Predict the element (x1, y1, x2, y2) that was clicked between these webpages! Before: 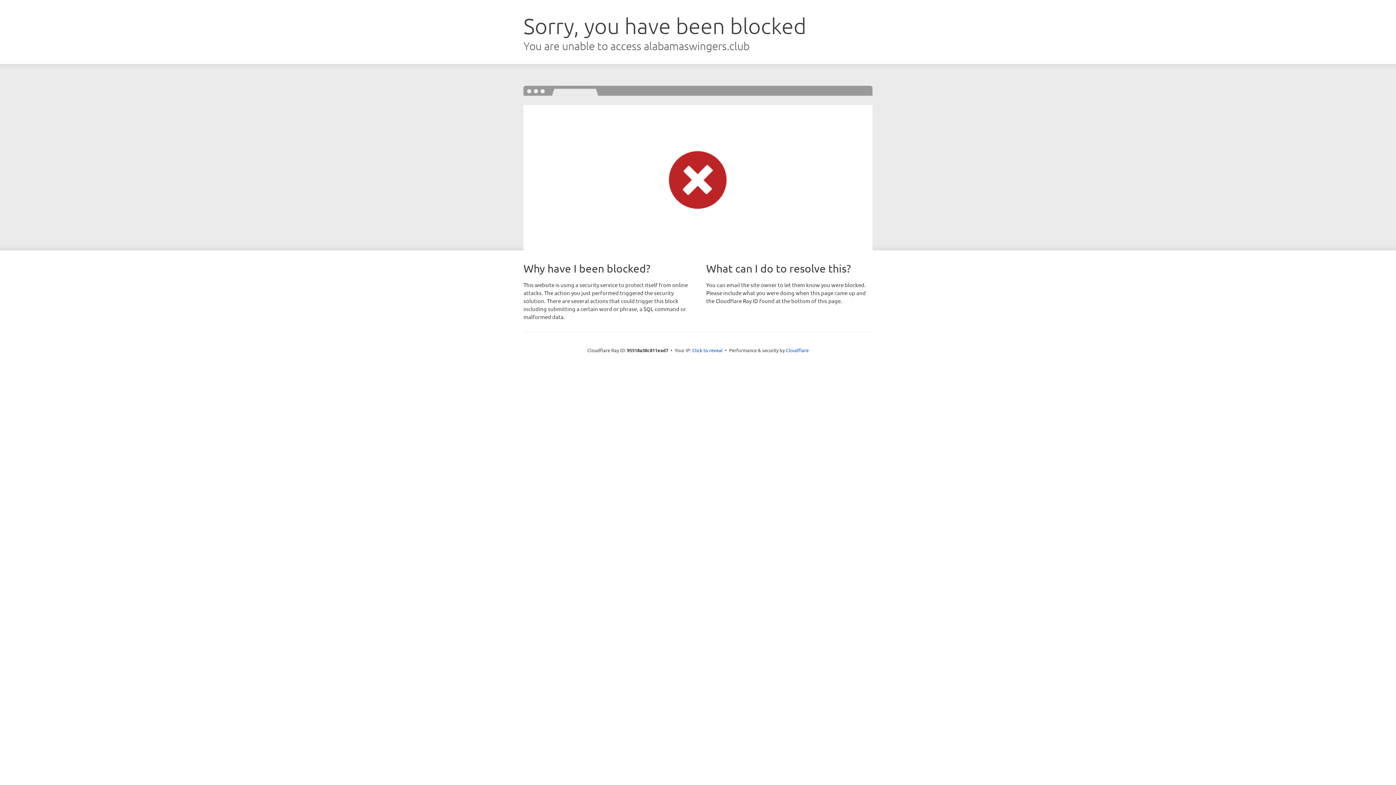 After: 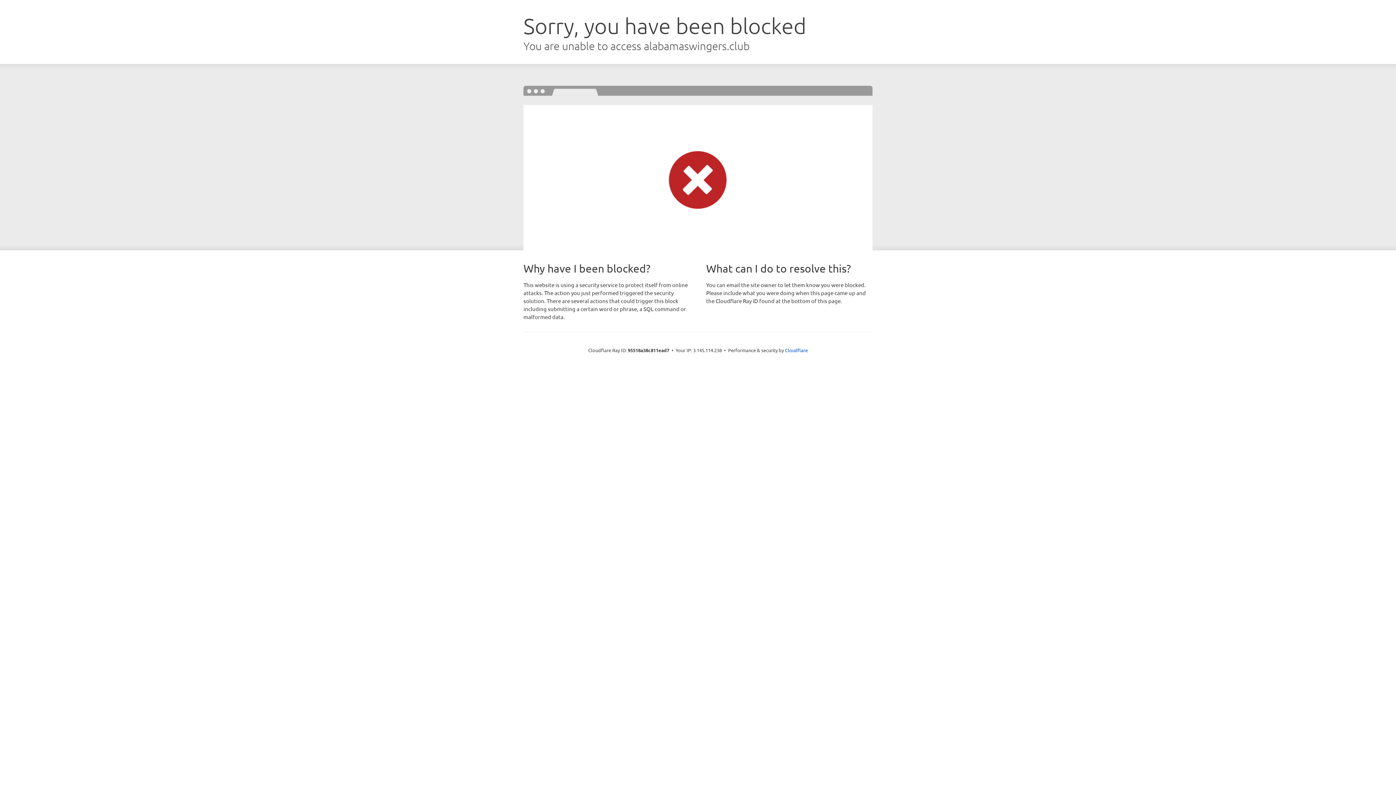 Action: label: Click to reveal bbox: (692, 346, 722, 353)